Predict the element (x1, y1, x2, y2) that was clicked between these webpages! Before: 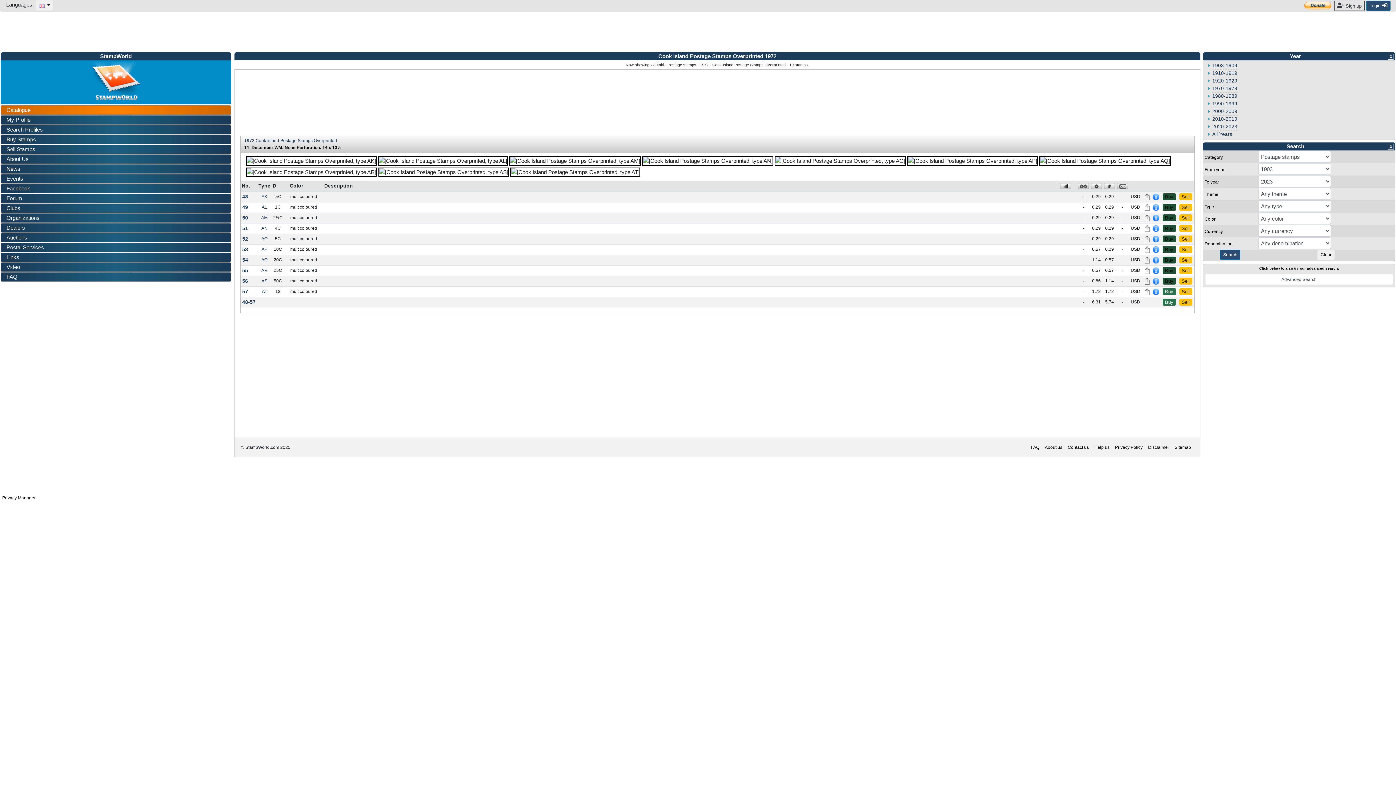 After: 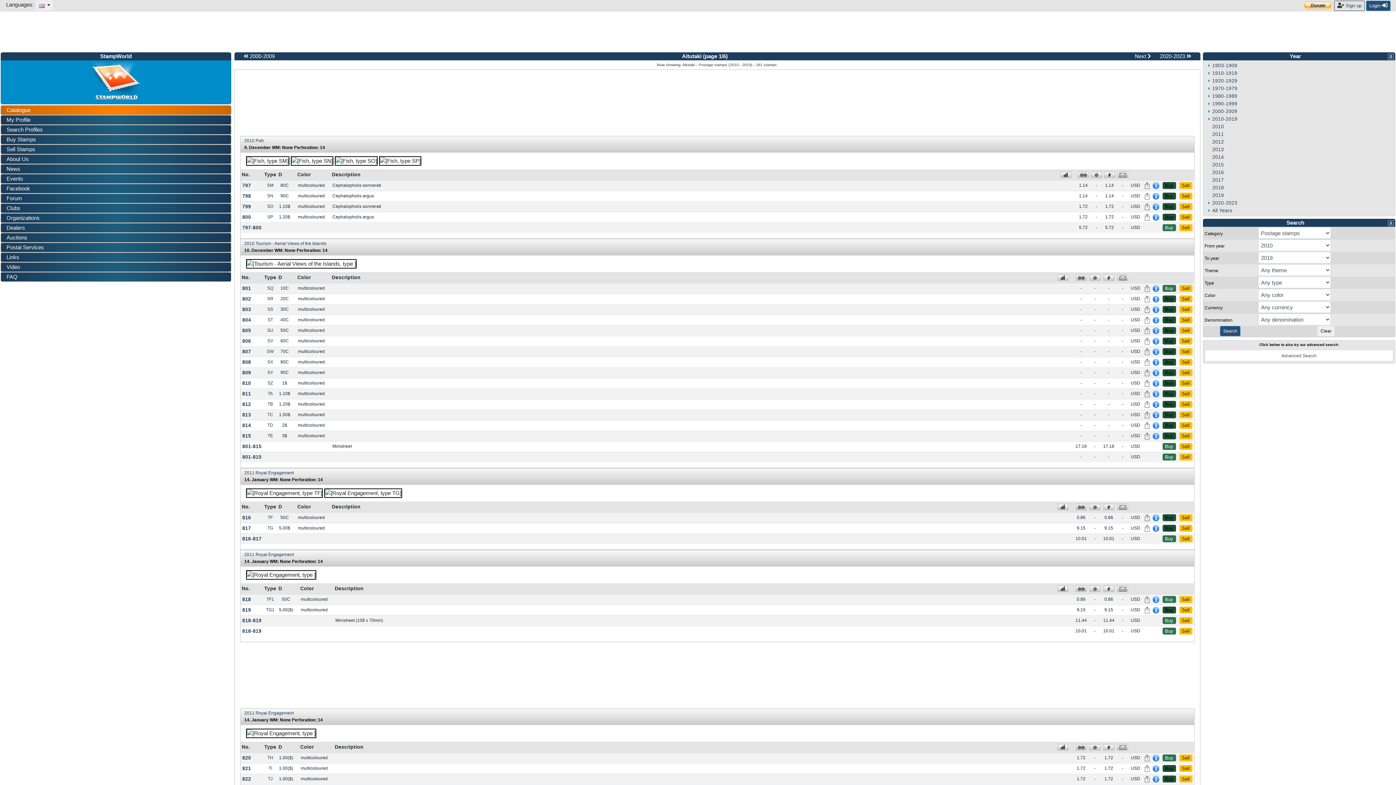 Action: bbox: (1212, 116, 1237, 121) label: 2010-2019